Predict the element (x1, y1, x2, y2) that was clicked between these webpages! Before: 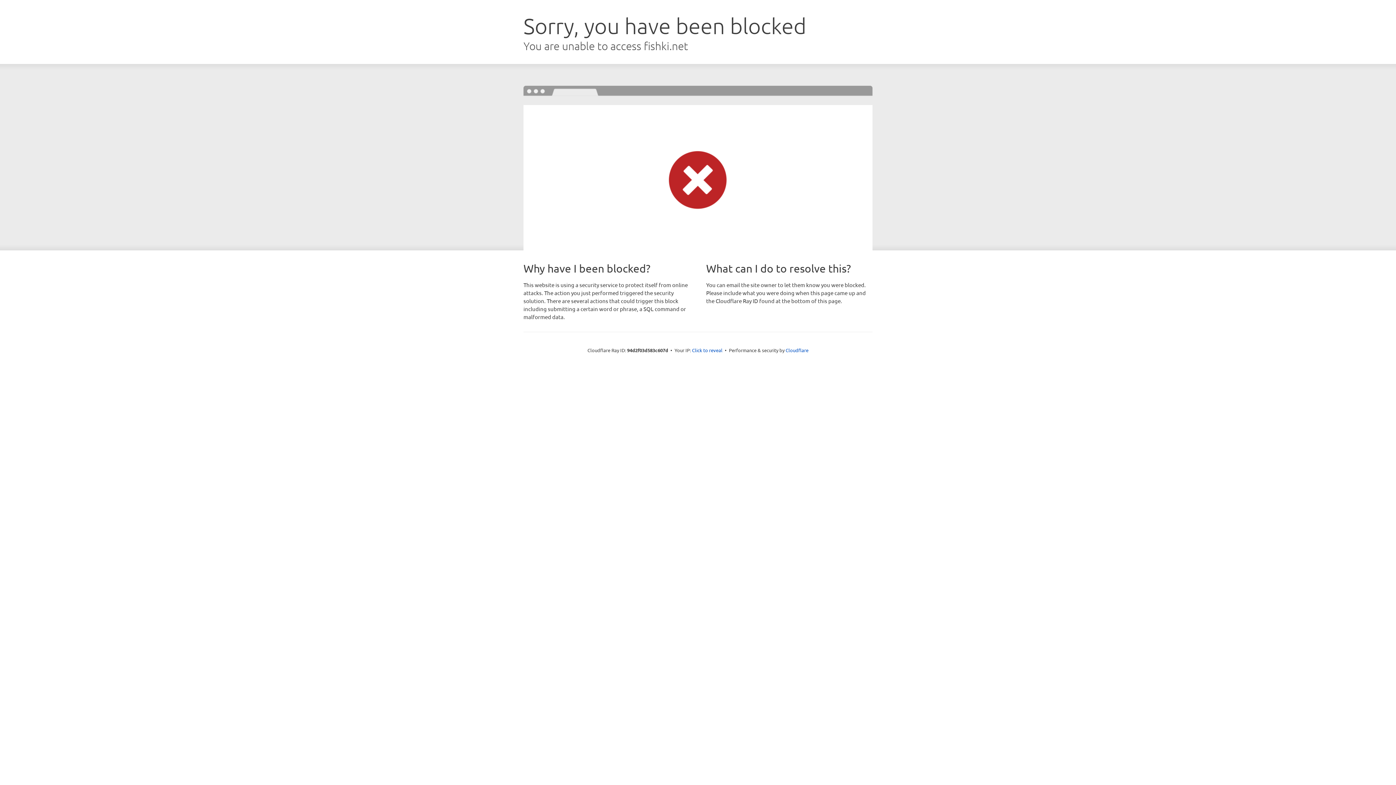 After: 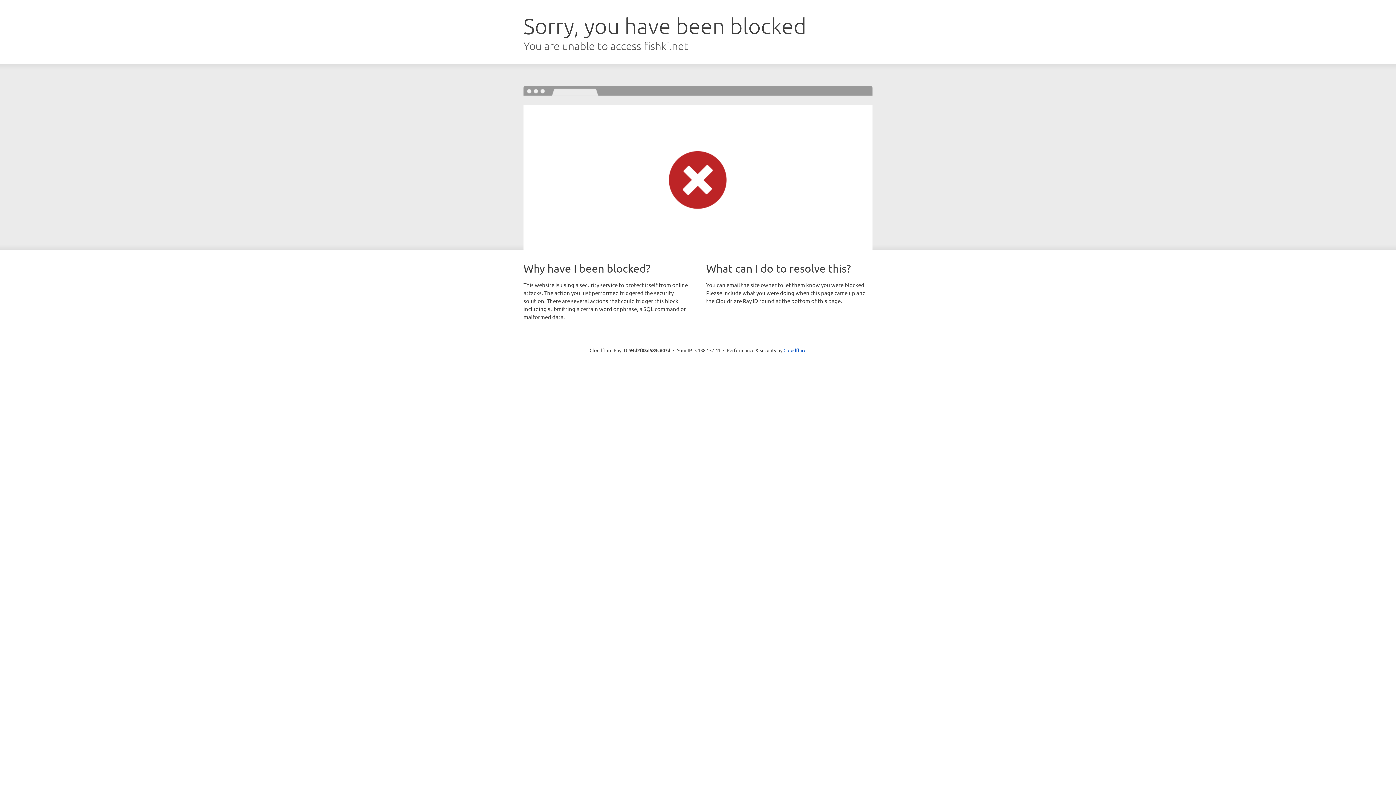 Action: bbox: (692, 346, 722, 353) label: Click to reveal